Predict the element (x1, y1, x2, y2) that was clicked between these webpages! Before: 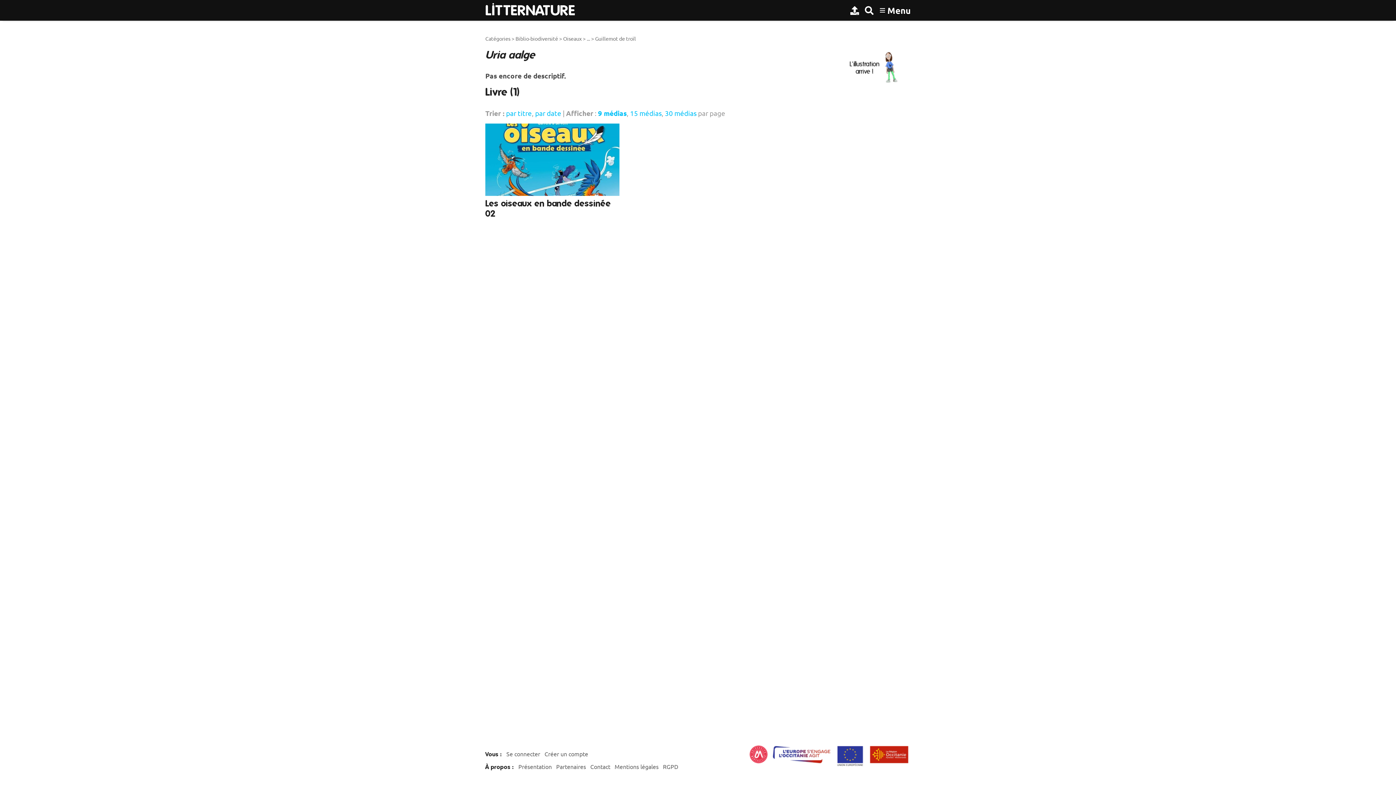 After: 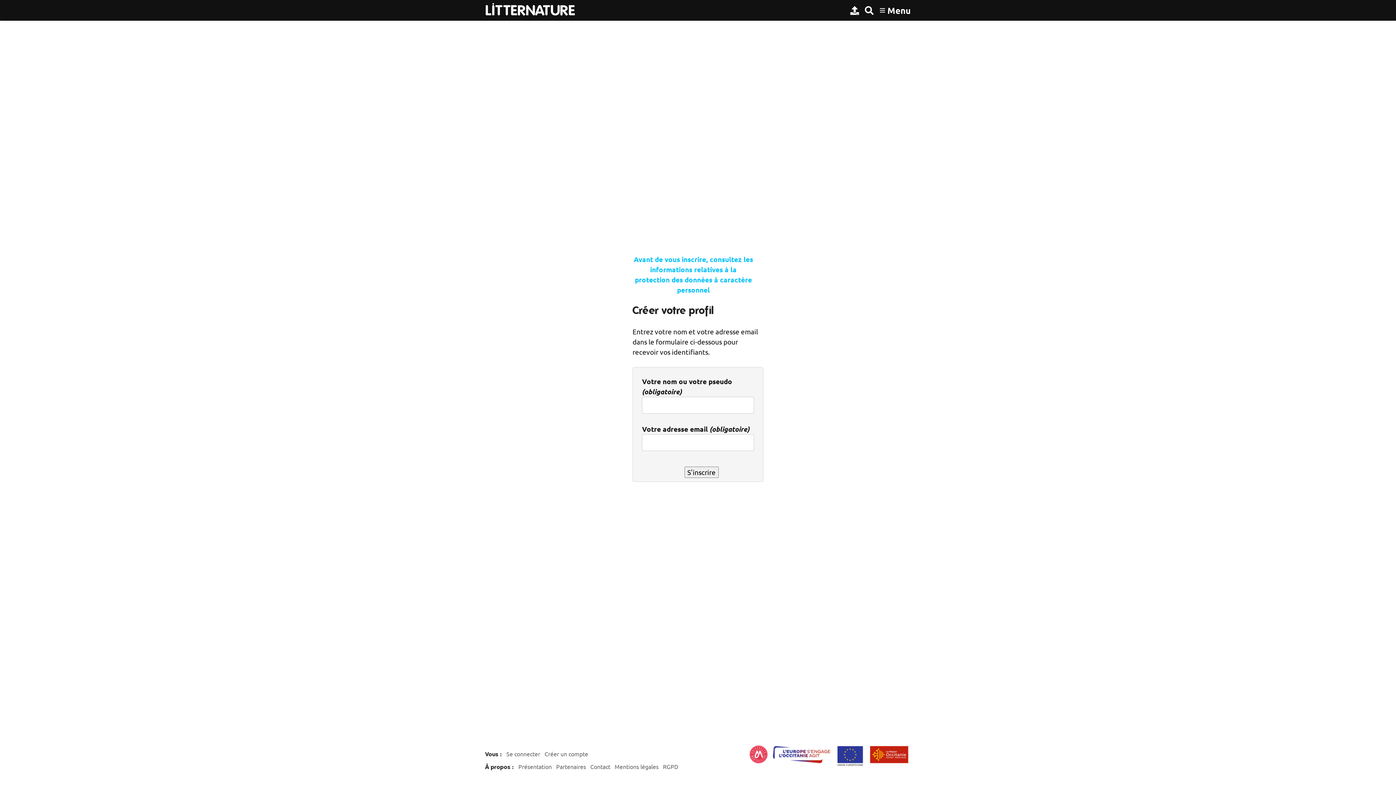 Action: label: Créer un compte bbox: (544, 750, 588, 757)